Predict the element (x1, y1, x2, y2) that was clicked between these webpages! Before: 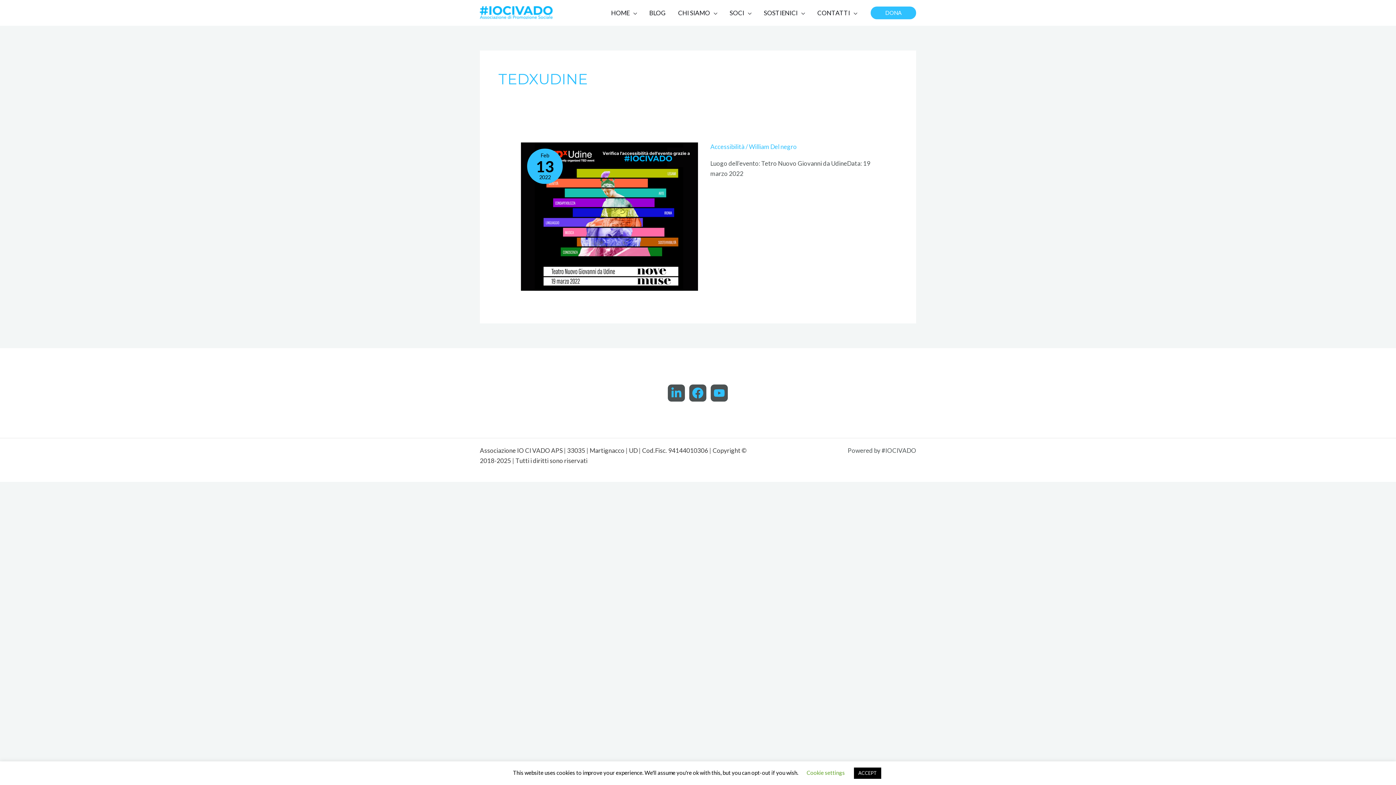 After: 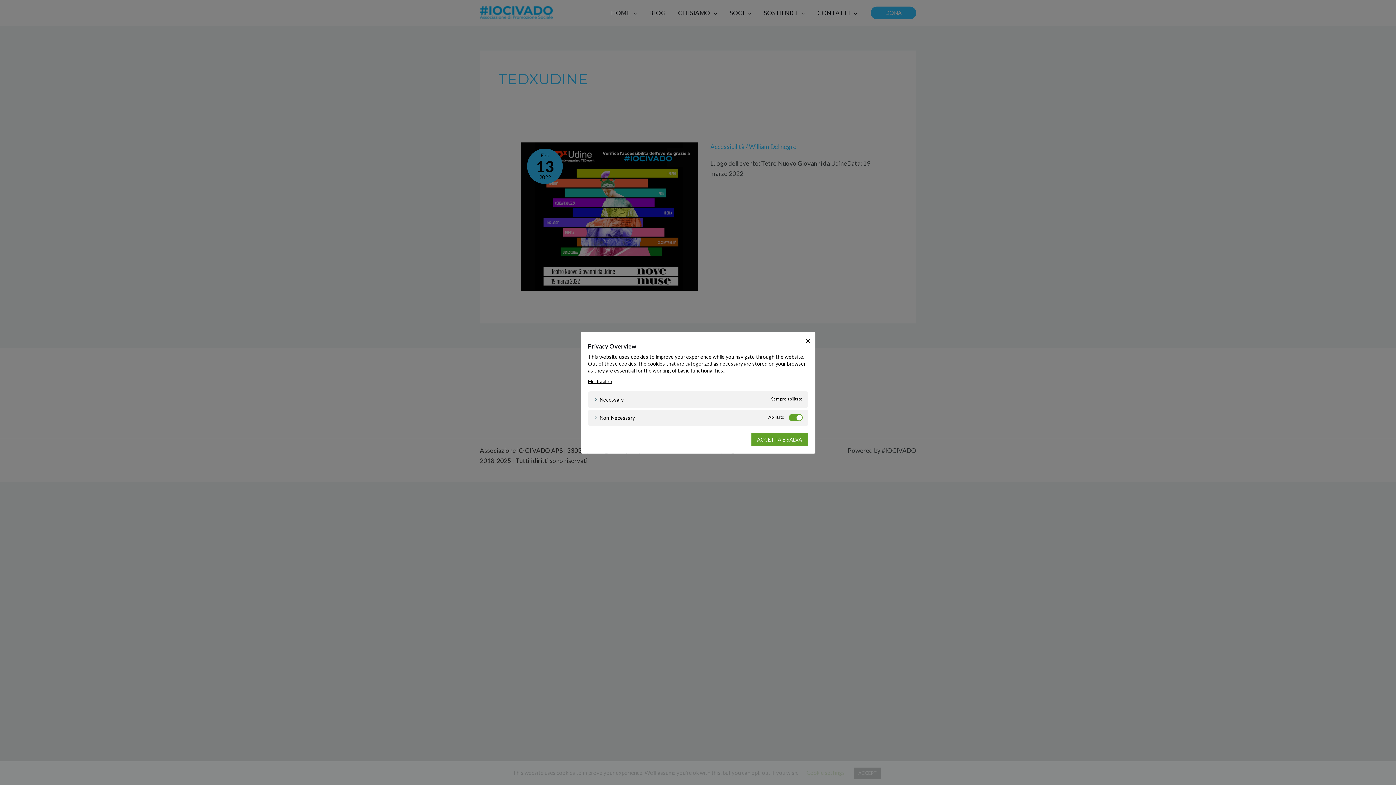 Action: label: Cookie settings bbox: (806, 769, 845, 776)